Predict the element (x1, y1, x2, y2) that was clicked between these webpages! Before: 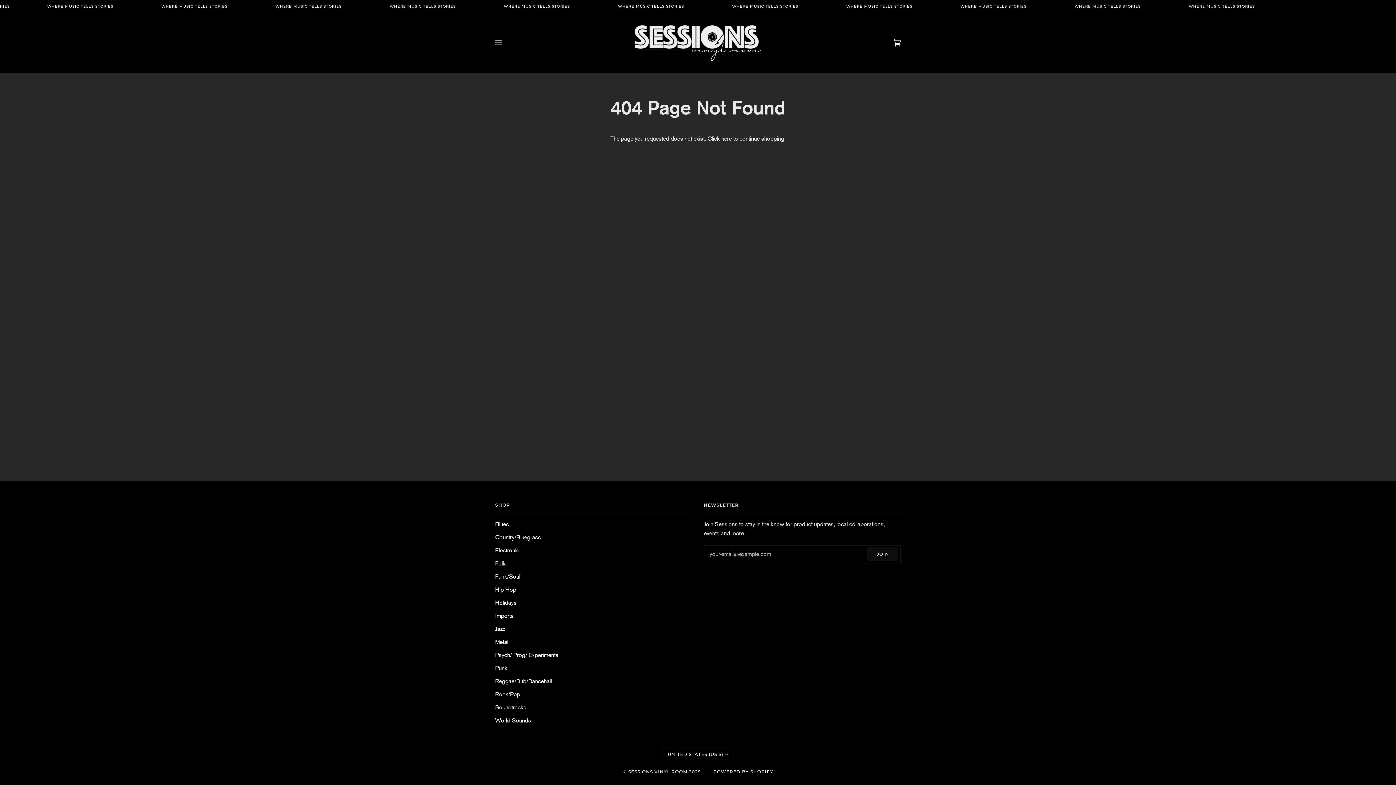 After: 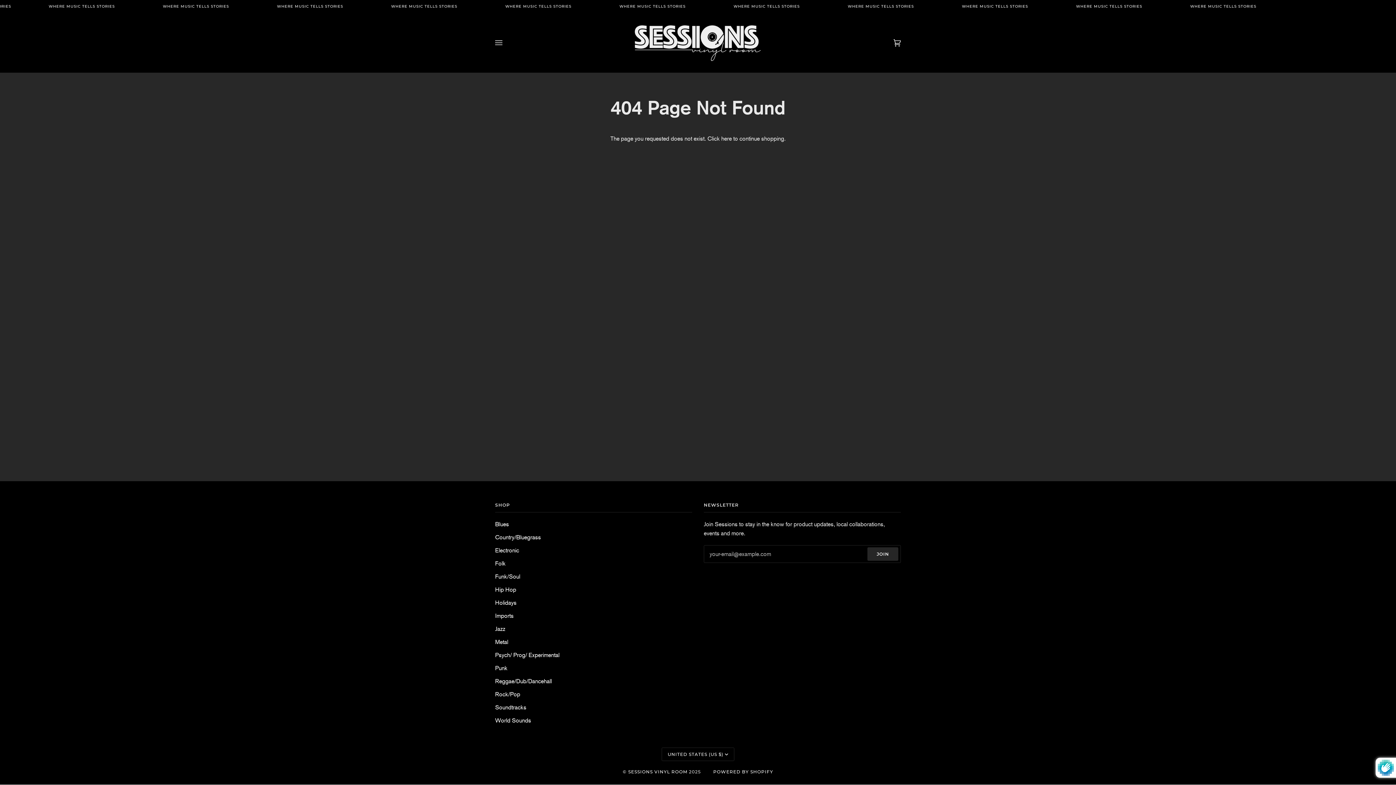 Action: bbox: (867, 547, 898, 561) label: Join